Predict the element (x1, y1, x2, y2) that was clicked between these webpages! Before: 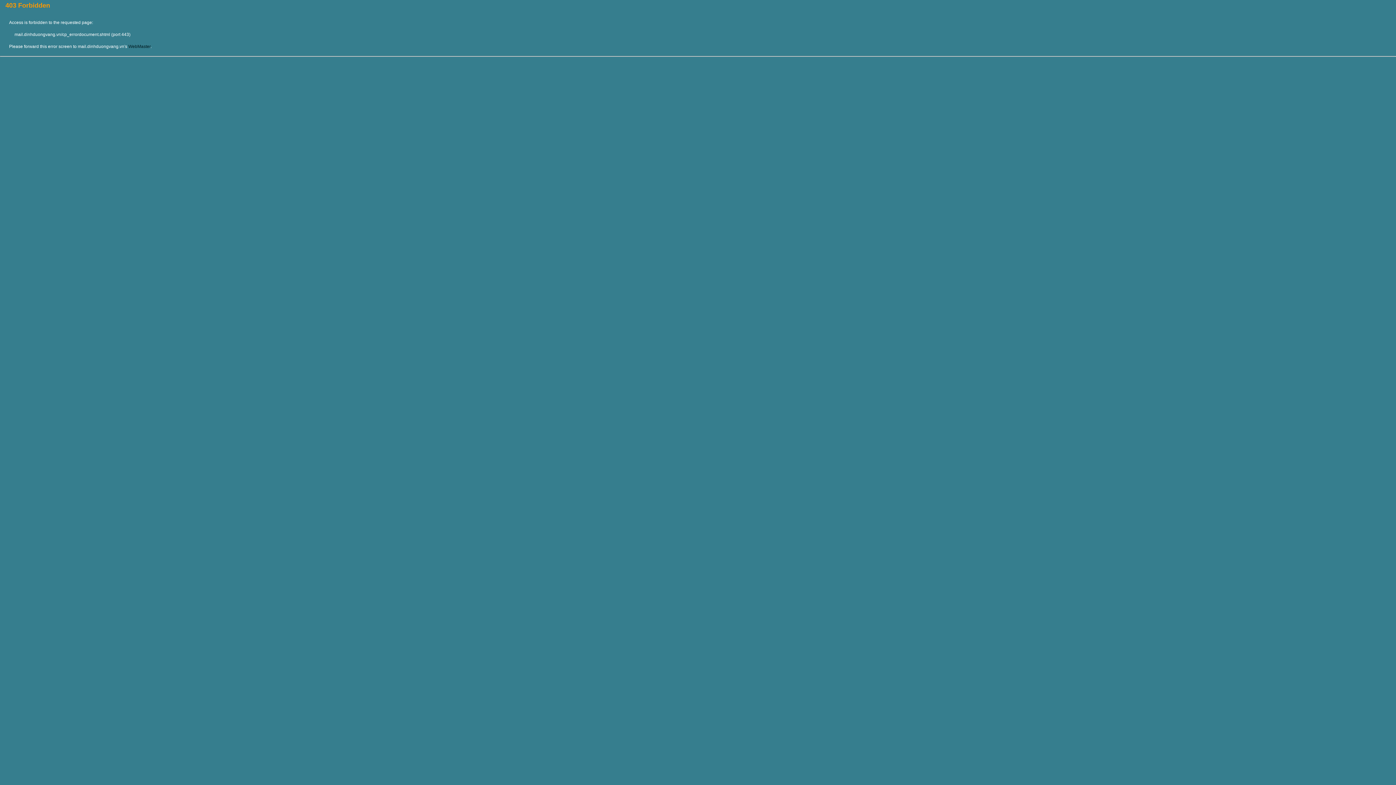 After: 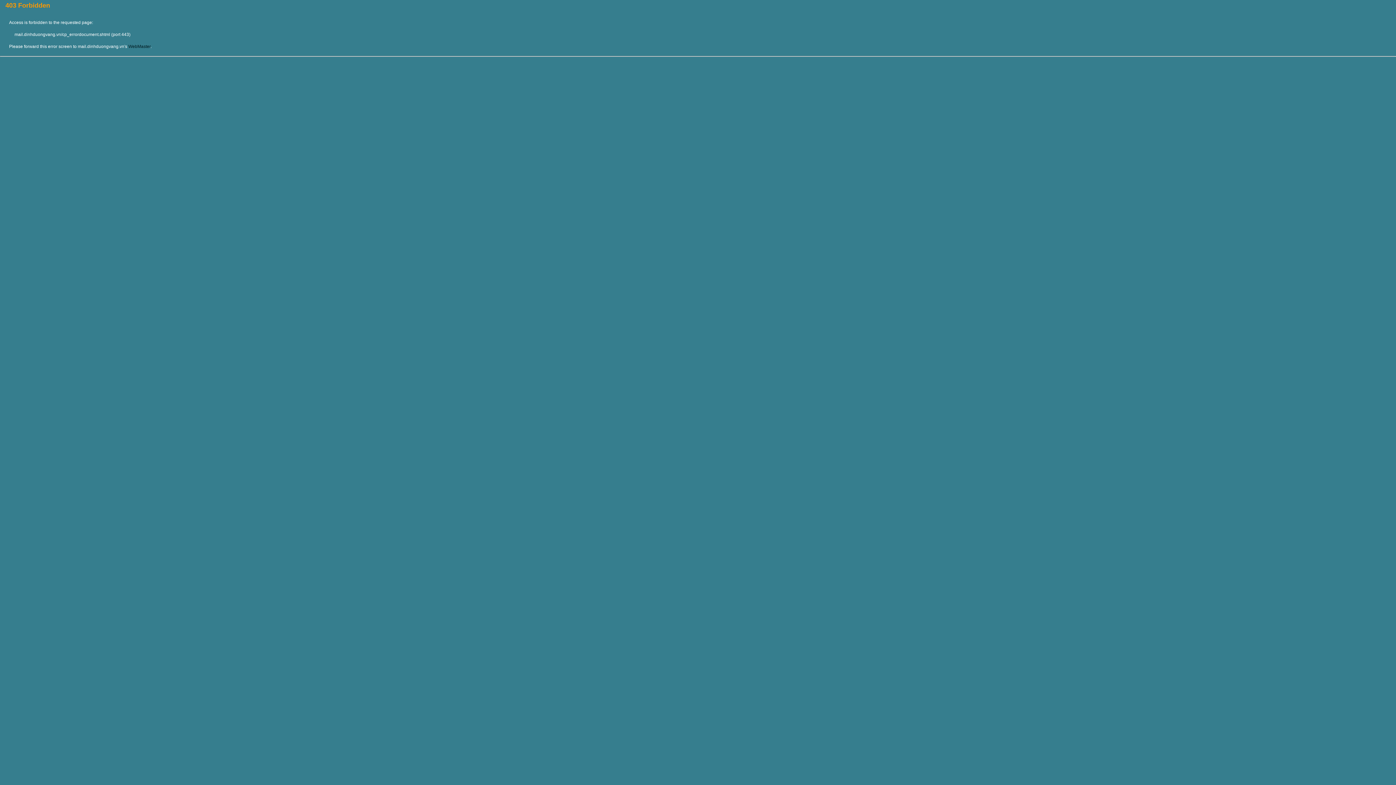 Action: bbox: (128, 44, 150, 49) label: WebMaster